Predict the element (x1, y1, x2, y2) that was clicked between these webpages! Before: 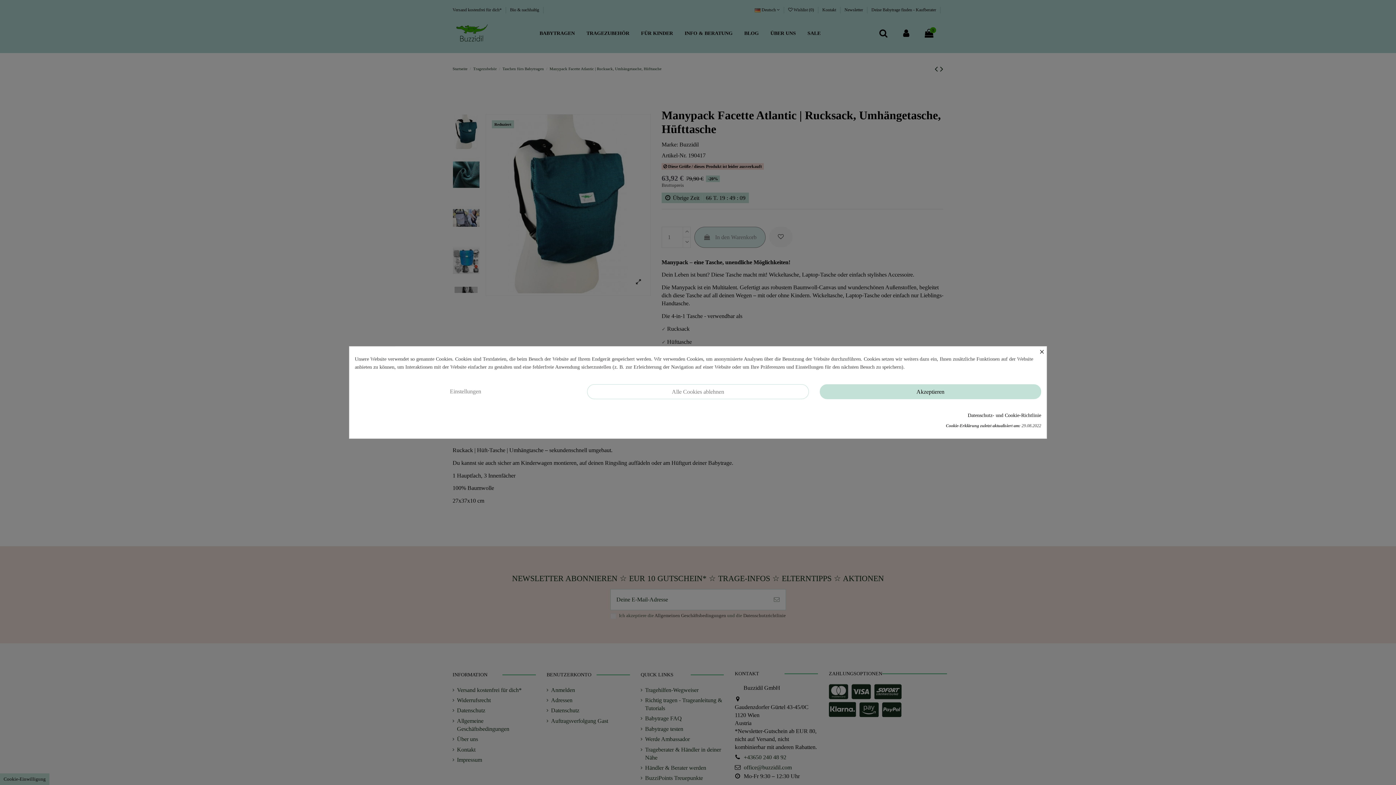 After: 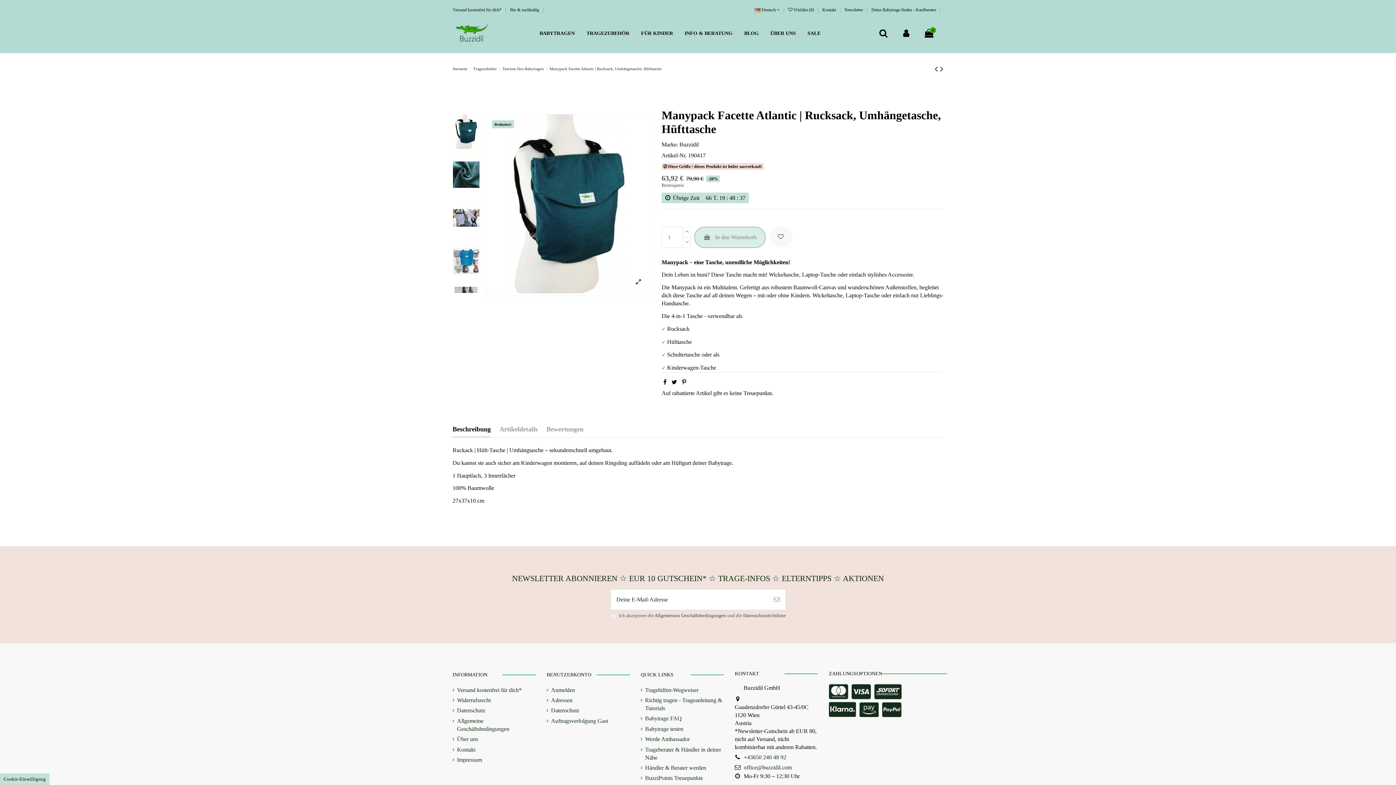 Action: label: Akzeptieren bbox: (819, 384, 1041, 399)